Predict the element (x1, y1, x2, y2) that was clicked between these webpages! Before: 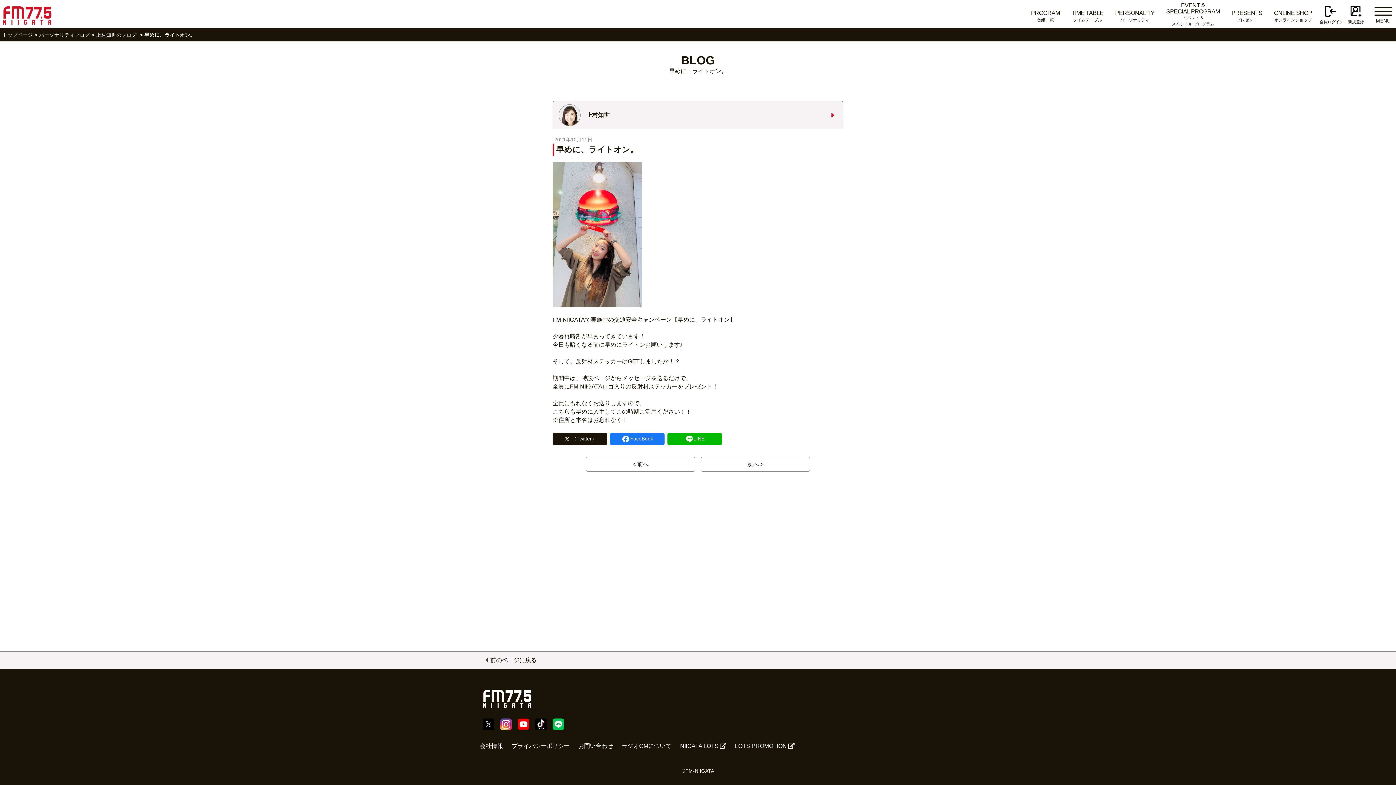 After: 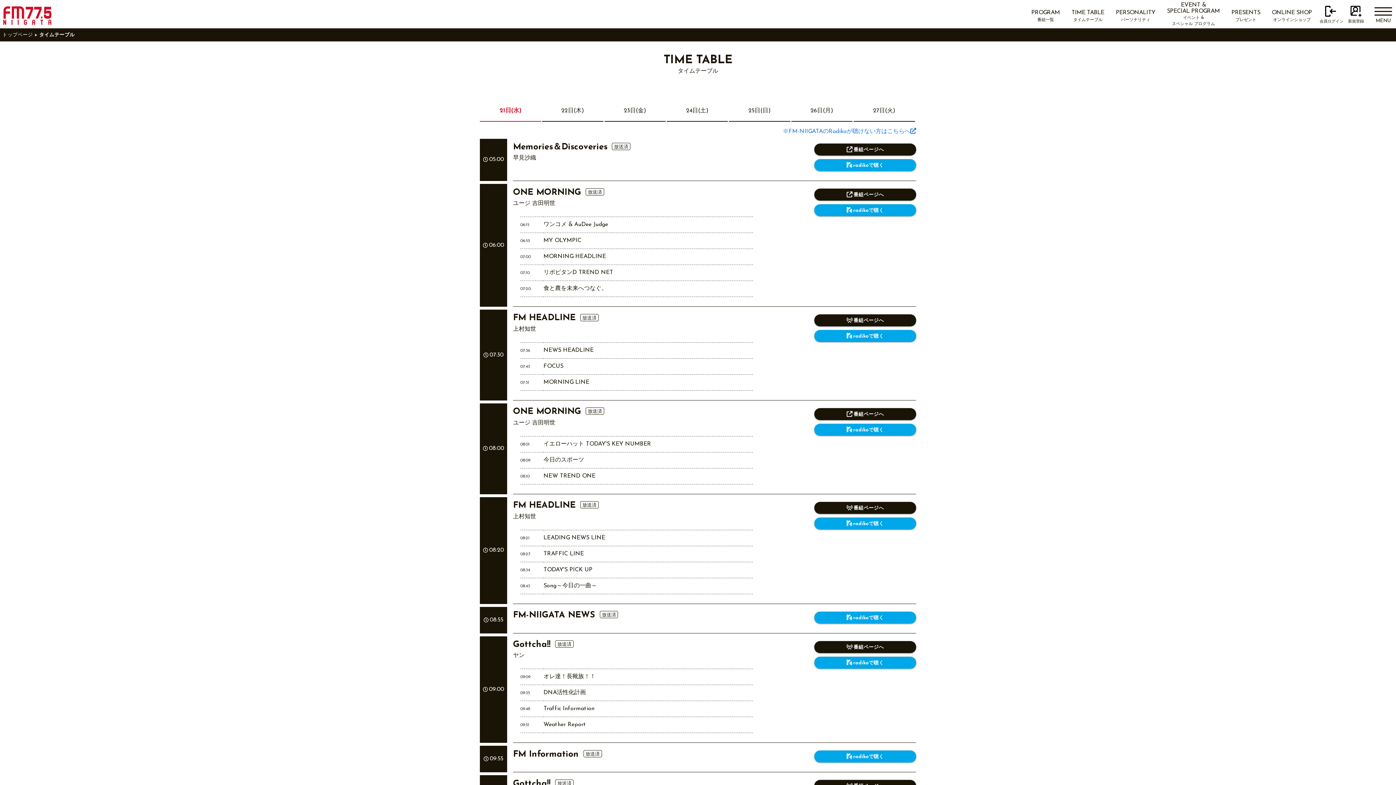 Action: label: TIME TABLE
タイムテーブル bbox: (1066, 0, 1109, 29)